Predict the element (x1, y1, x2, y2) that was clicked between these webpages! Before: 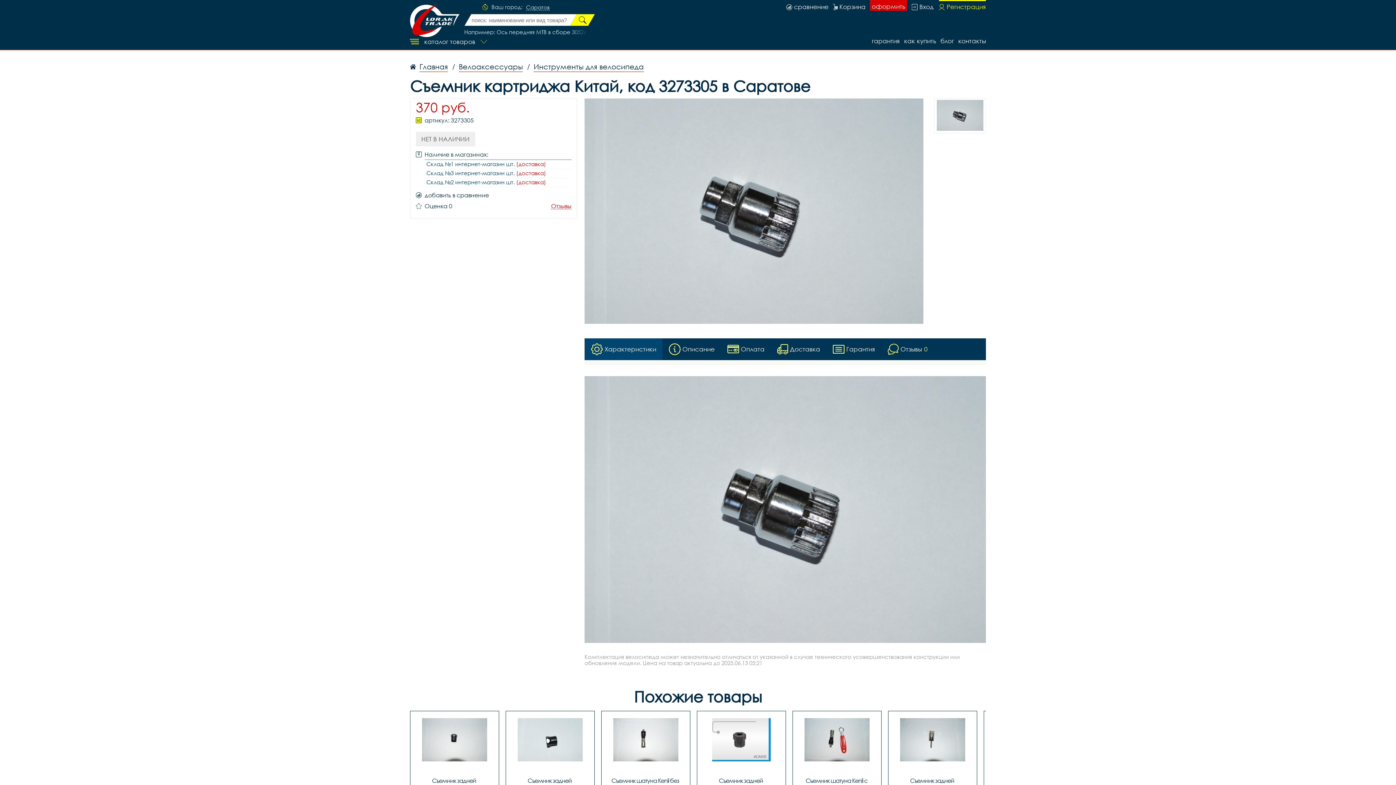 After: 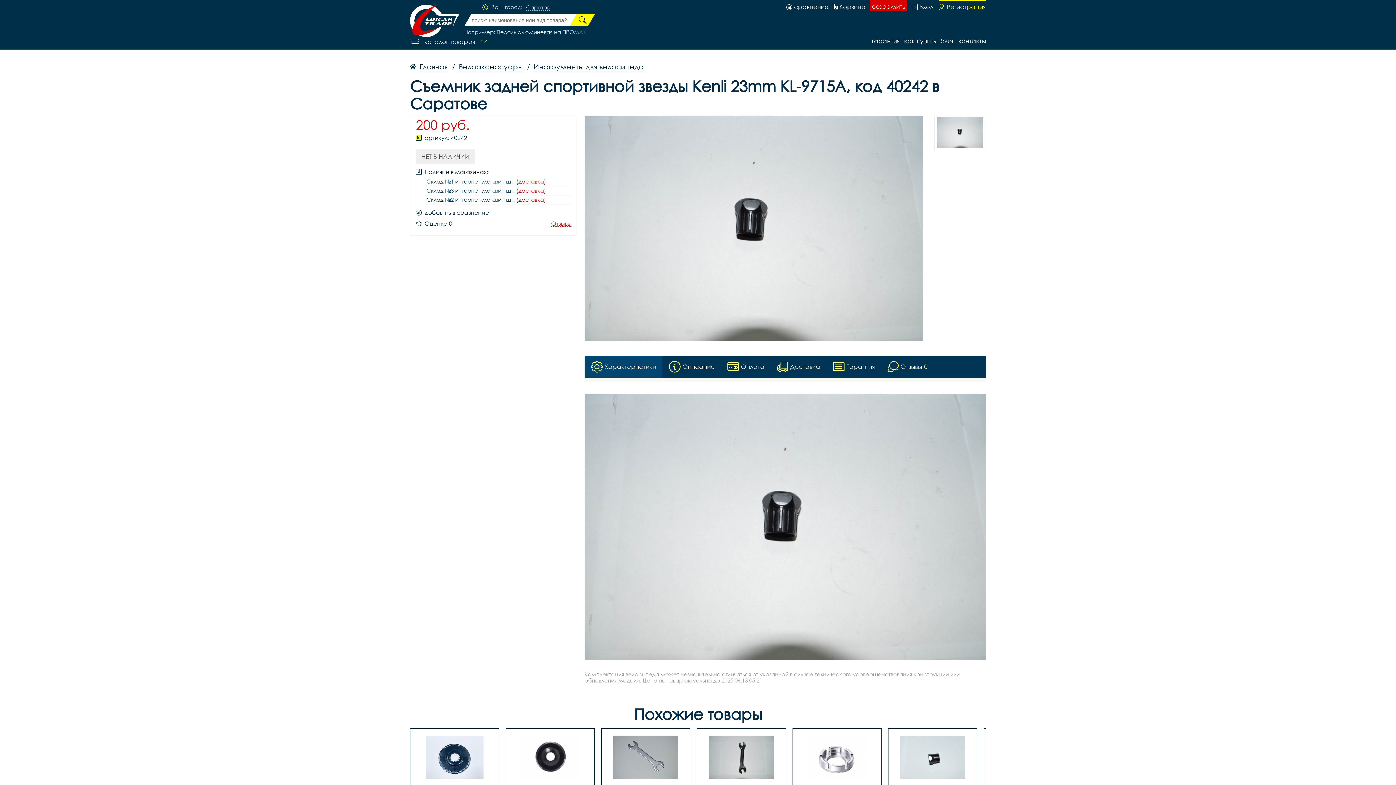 Action: bbox: (417, 718, 492, 798) label: Съемник задней спортивной звезды Kenli 23mm KL-9715A, код 40242